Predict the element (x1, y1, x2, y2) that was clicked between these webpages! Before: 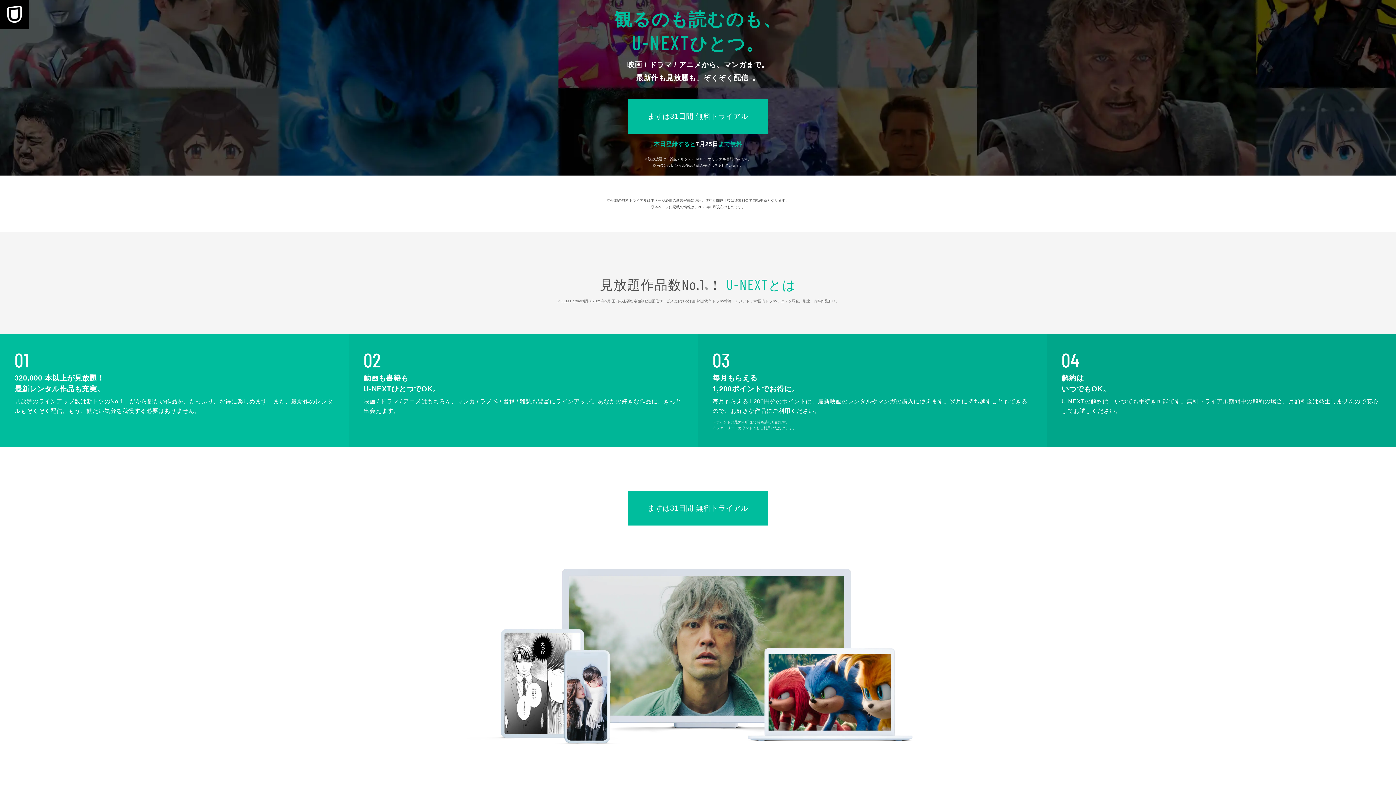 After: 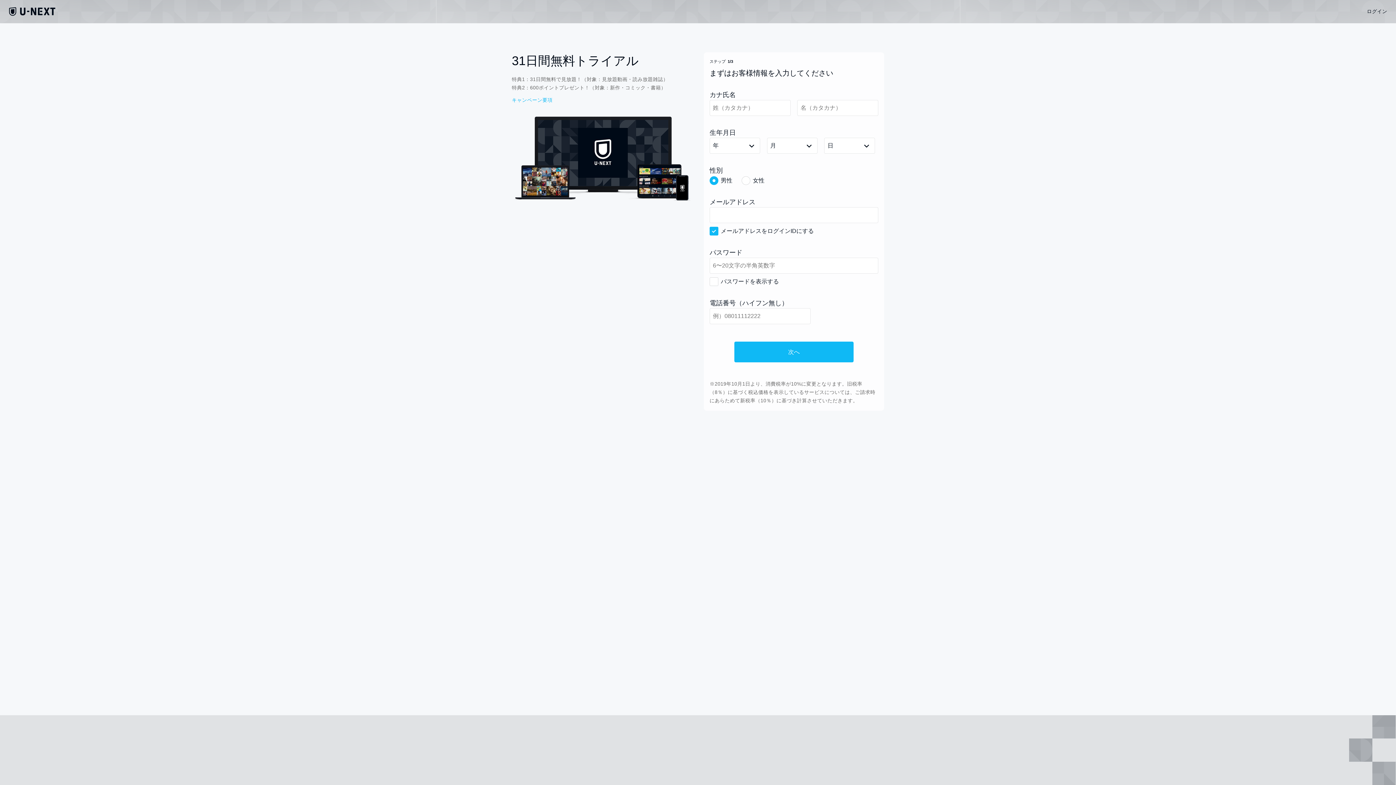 Action: bbox: (628, 98, 768, 133) label: まずは31日間 無料トライアル